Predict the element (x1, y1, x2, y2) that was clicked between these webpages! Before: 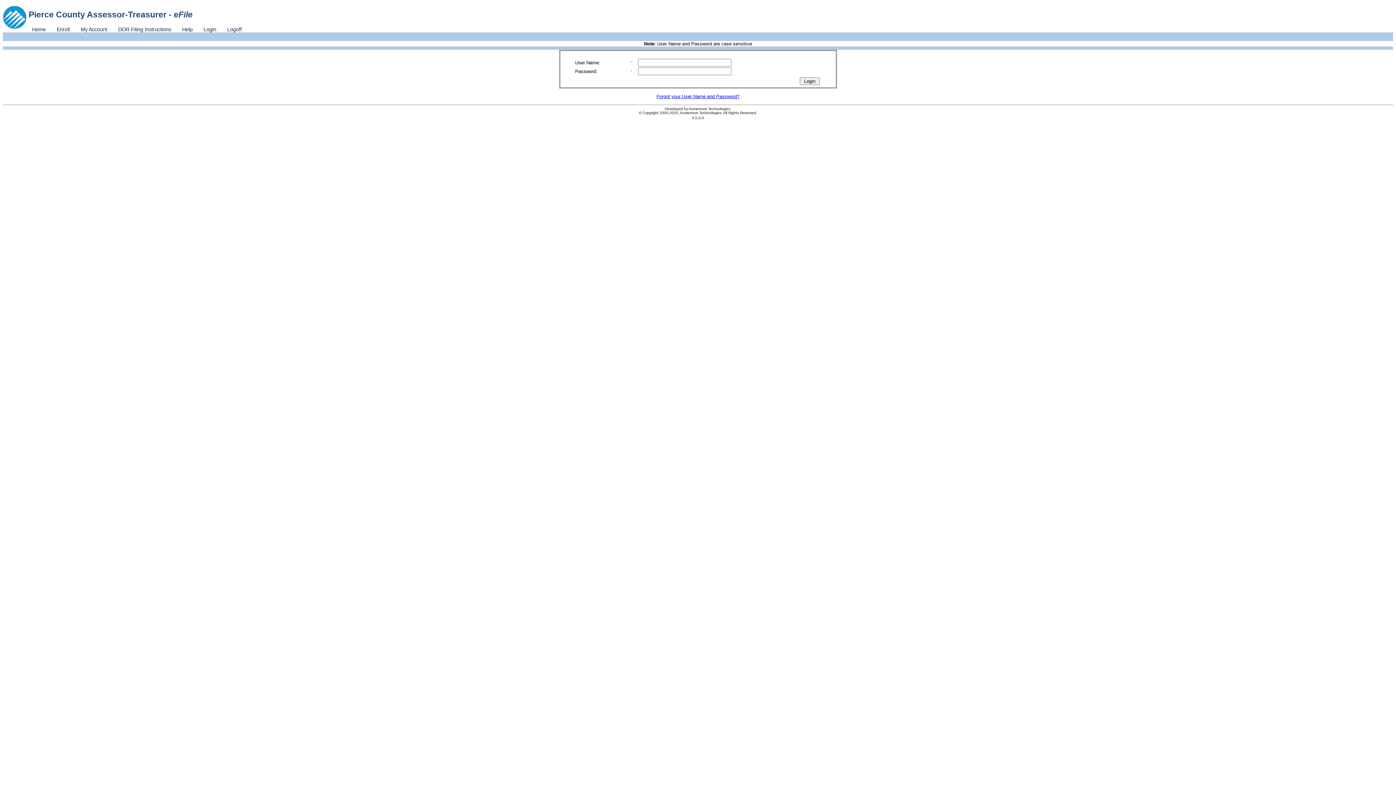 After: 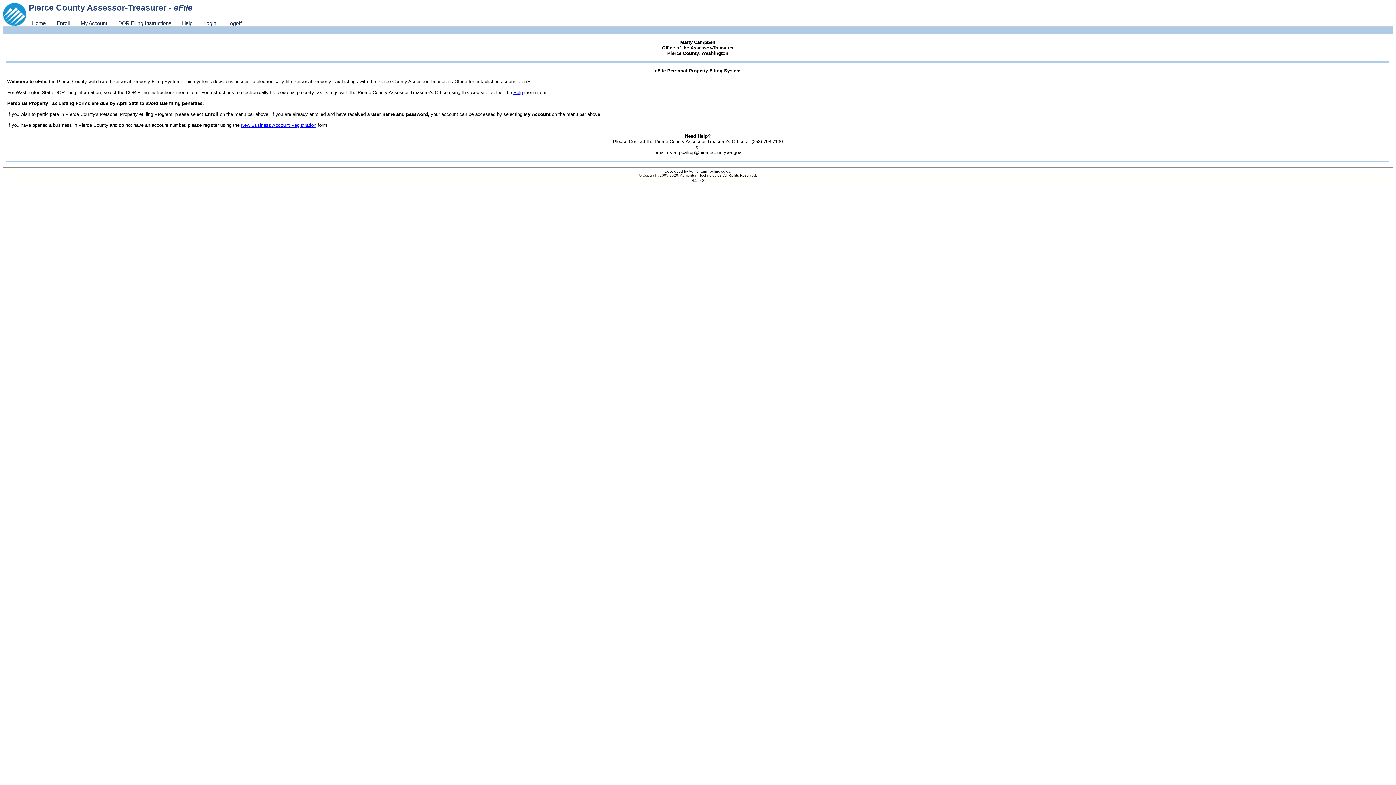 Action: label: Home bbox: (26, 26, 51, 32)